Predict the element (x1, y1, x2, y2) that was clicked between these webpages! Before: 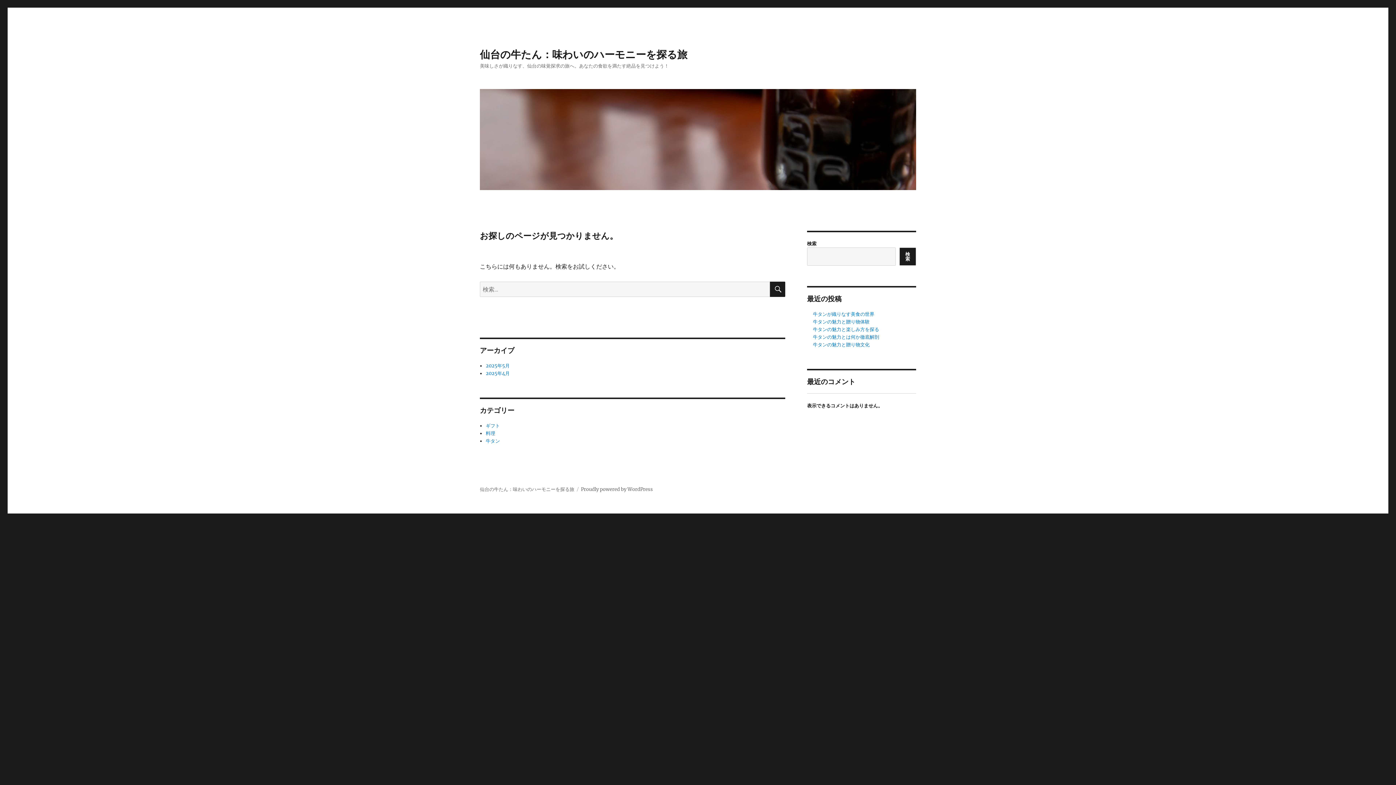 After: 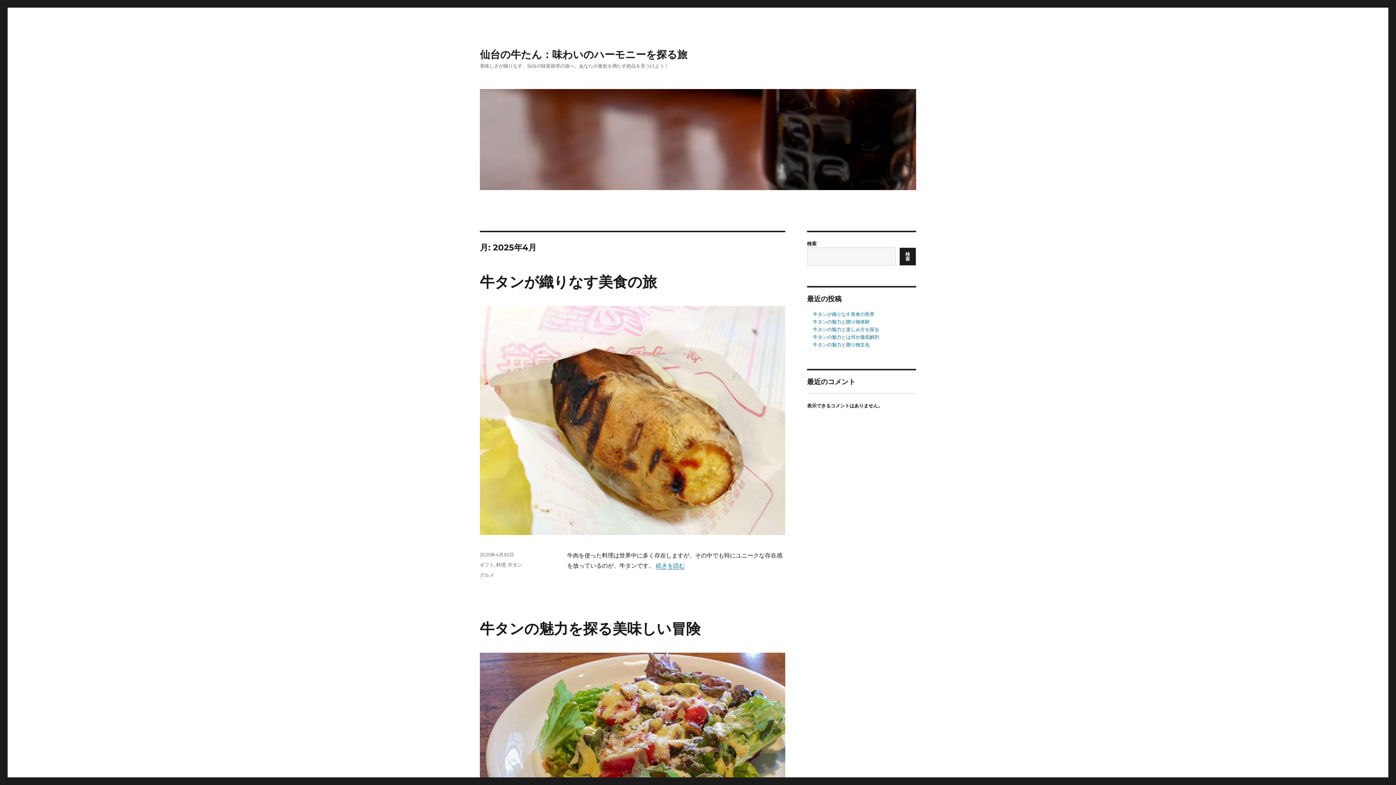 Action: bbox: (485, 370, 509, 376) label: 2025年4月